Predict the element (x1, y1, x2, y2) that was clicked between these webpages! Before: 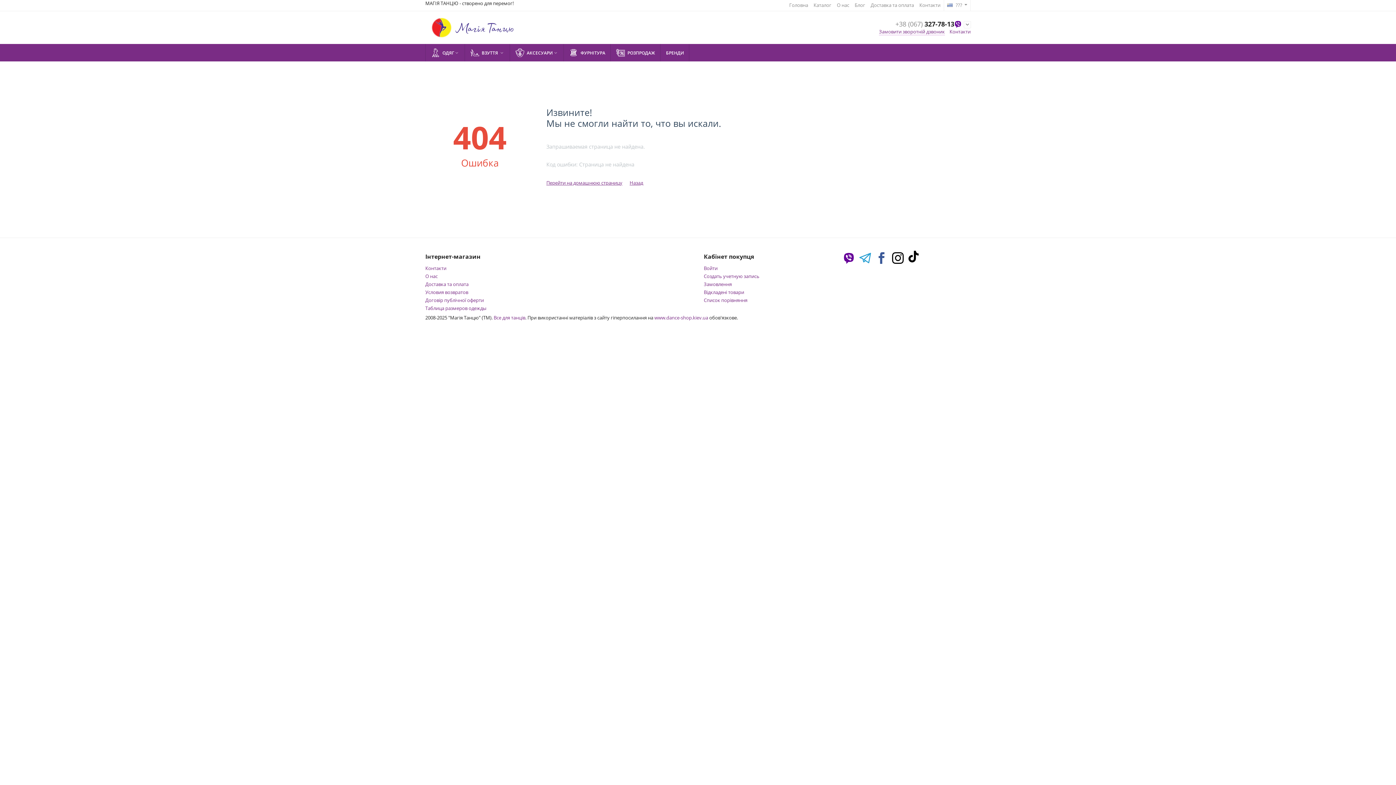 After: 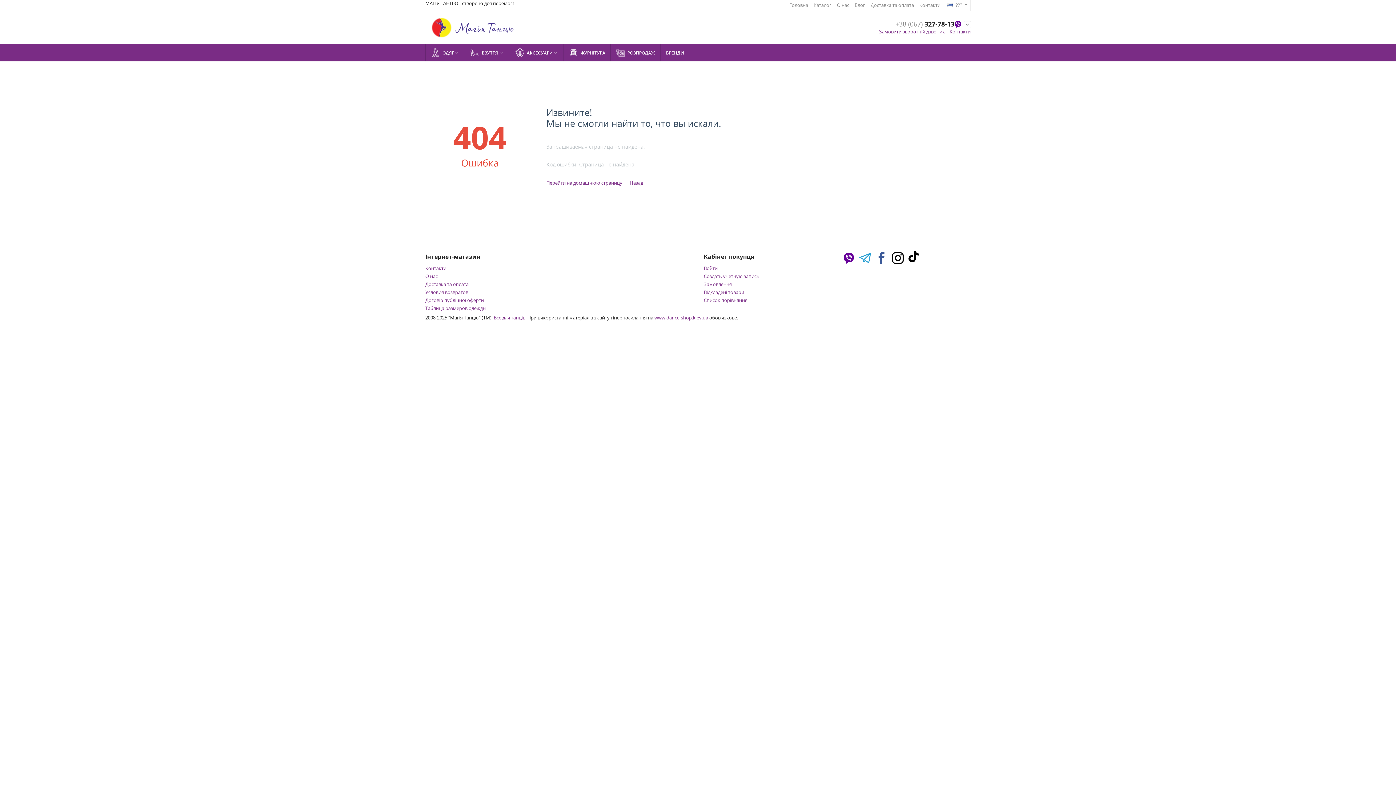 Action: bbox: (908, 255, 918, 264)